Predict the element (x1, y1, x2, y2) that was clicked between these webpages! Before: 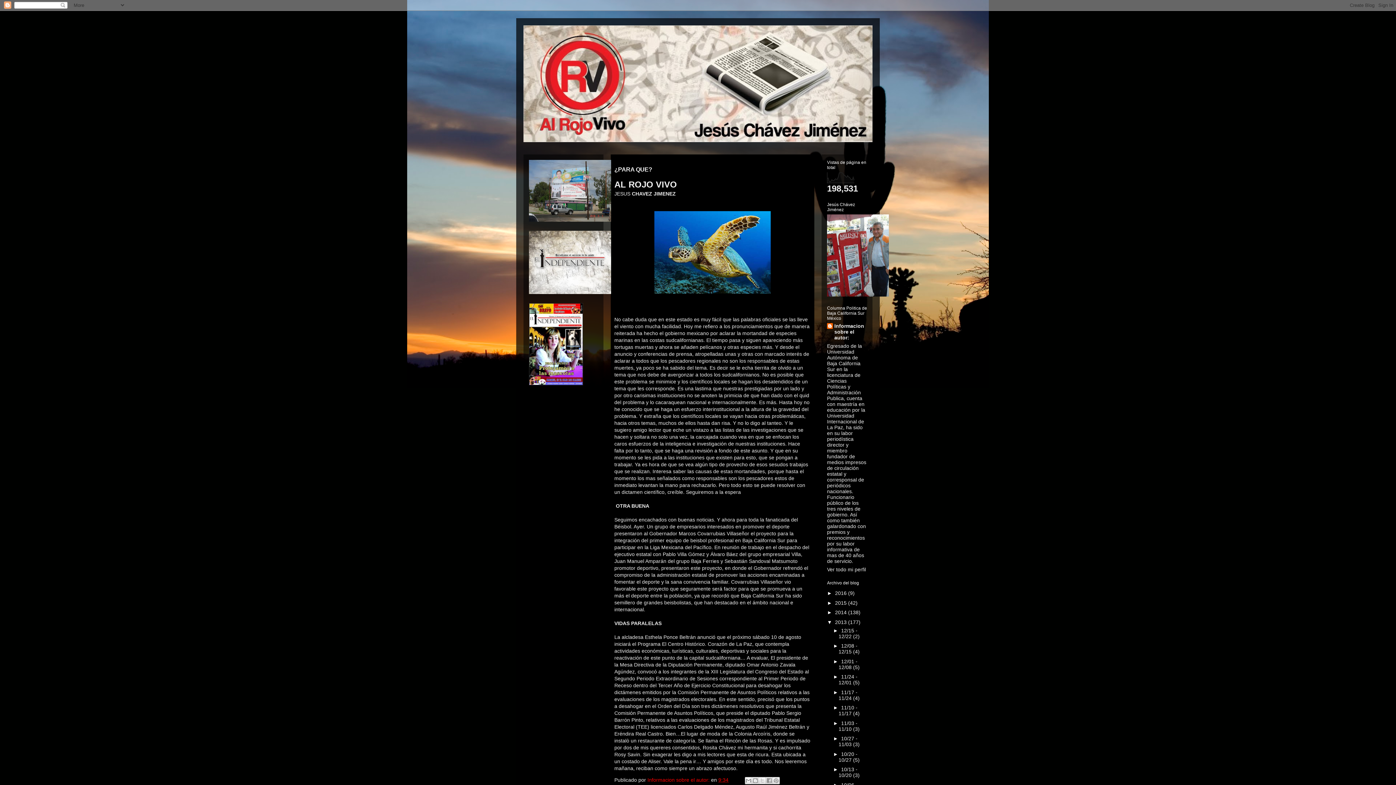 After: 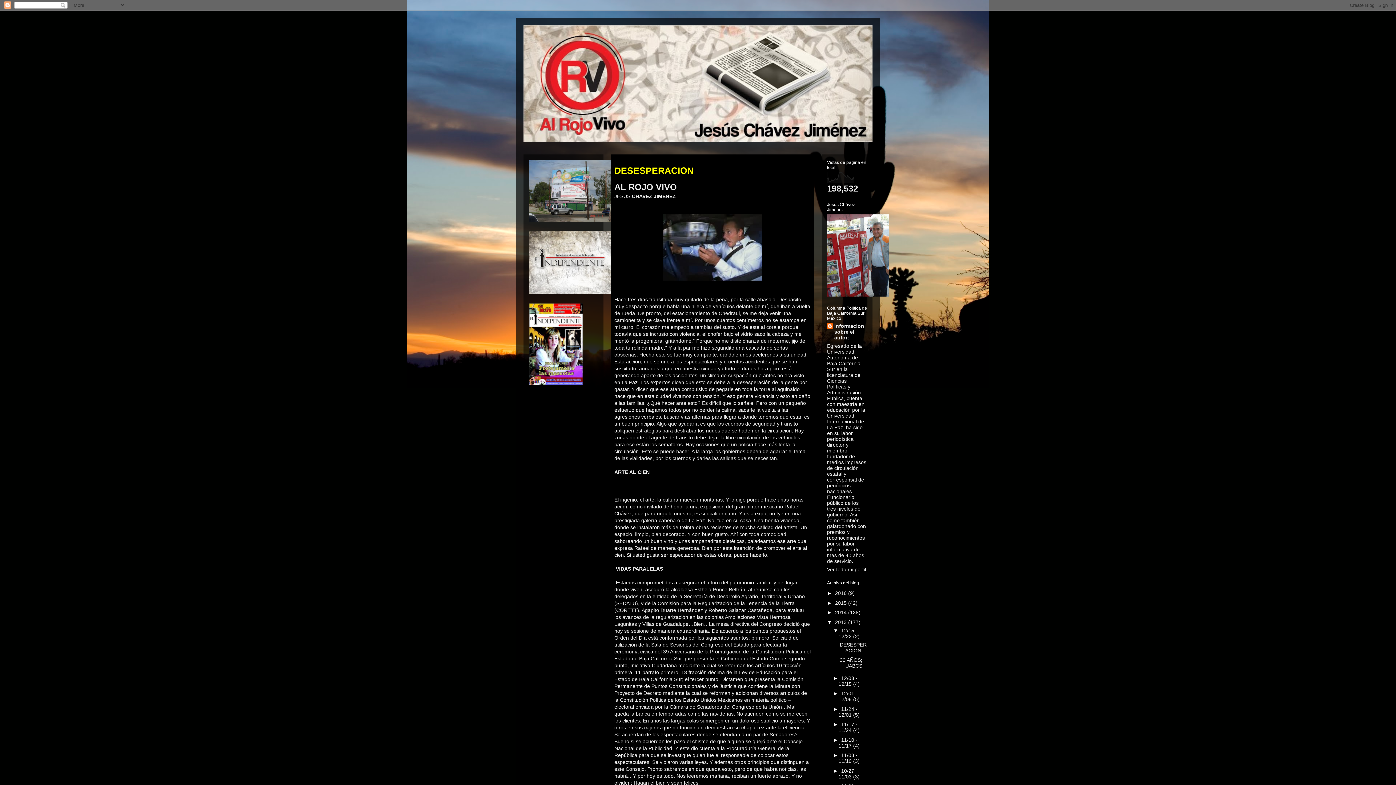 Action: label: 12/15 - 12/22  bbox: (838, 627, 857, 639)